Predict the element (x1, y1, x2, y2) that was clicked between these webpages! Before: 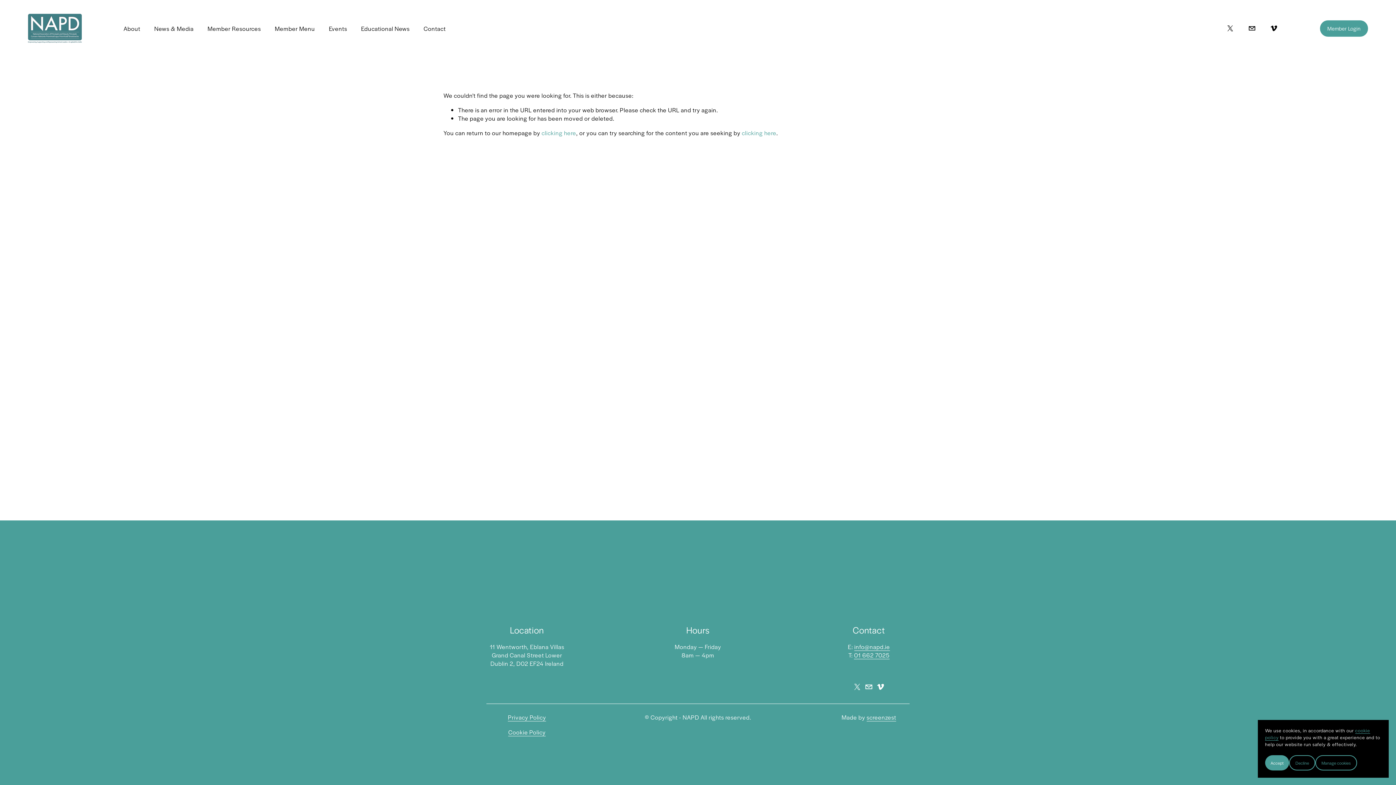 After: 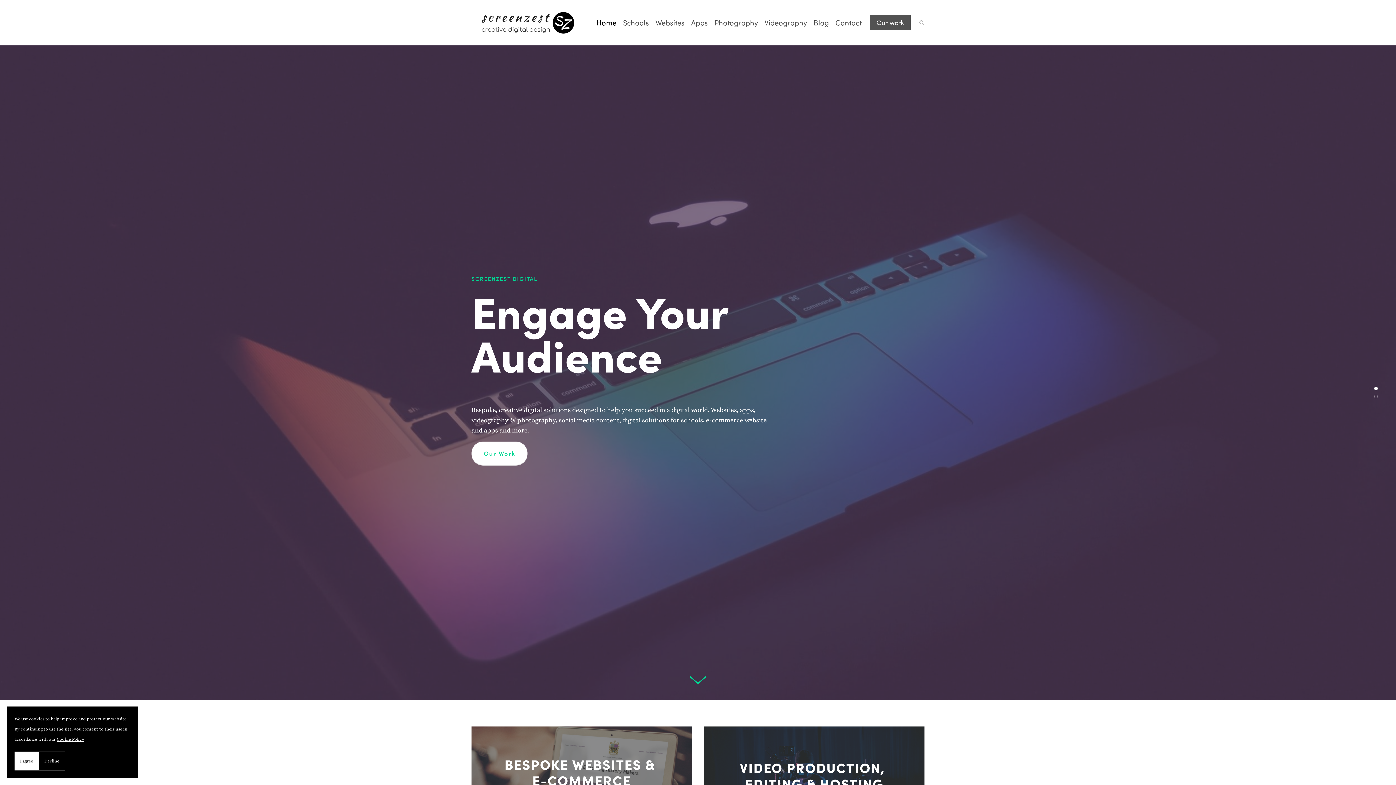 Action: bbox: (866, 713, 896, 721) label: screenzest